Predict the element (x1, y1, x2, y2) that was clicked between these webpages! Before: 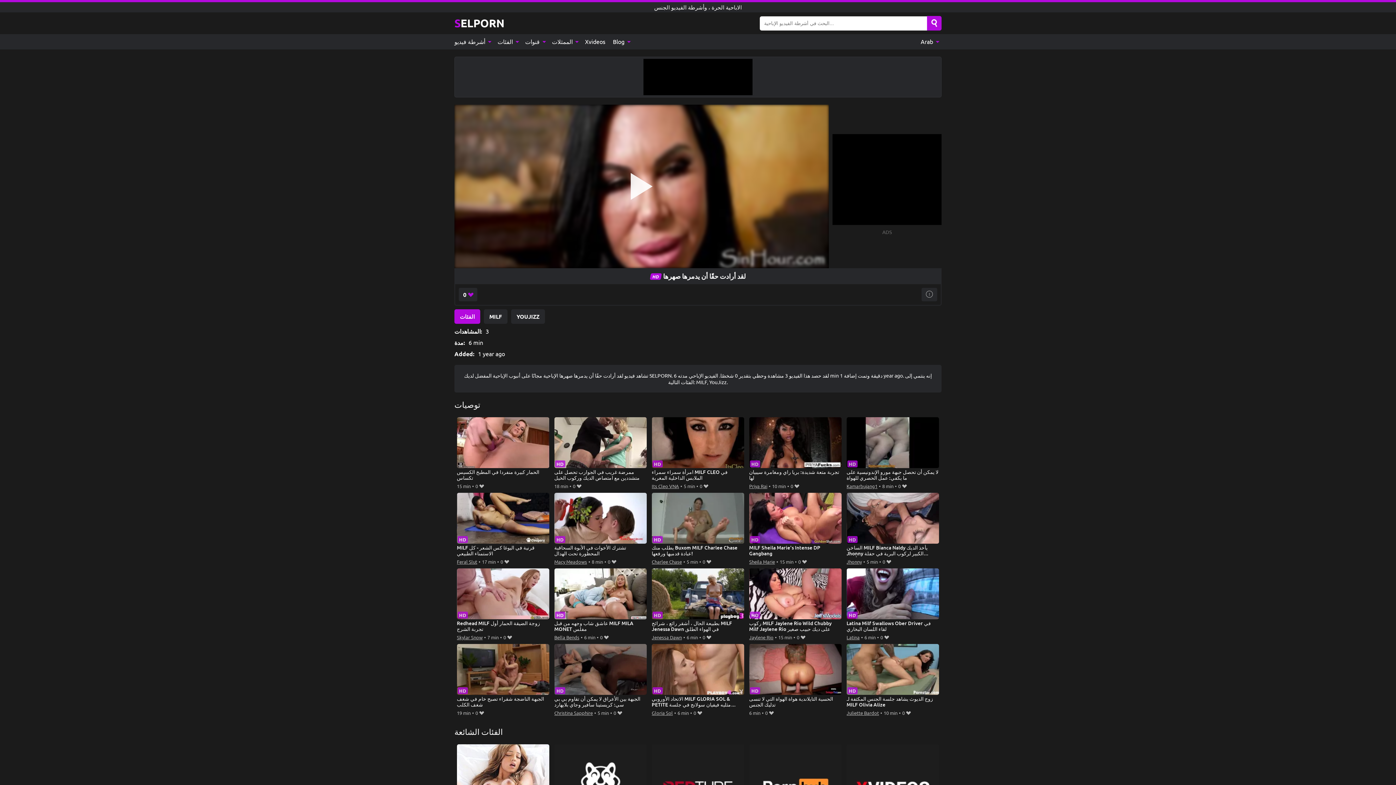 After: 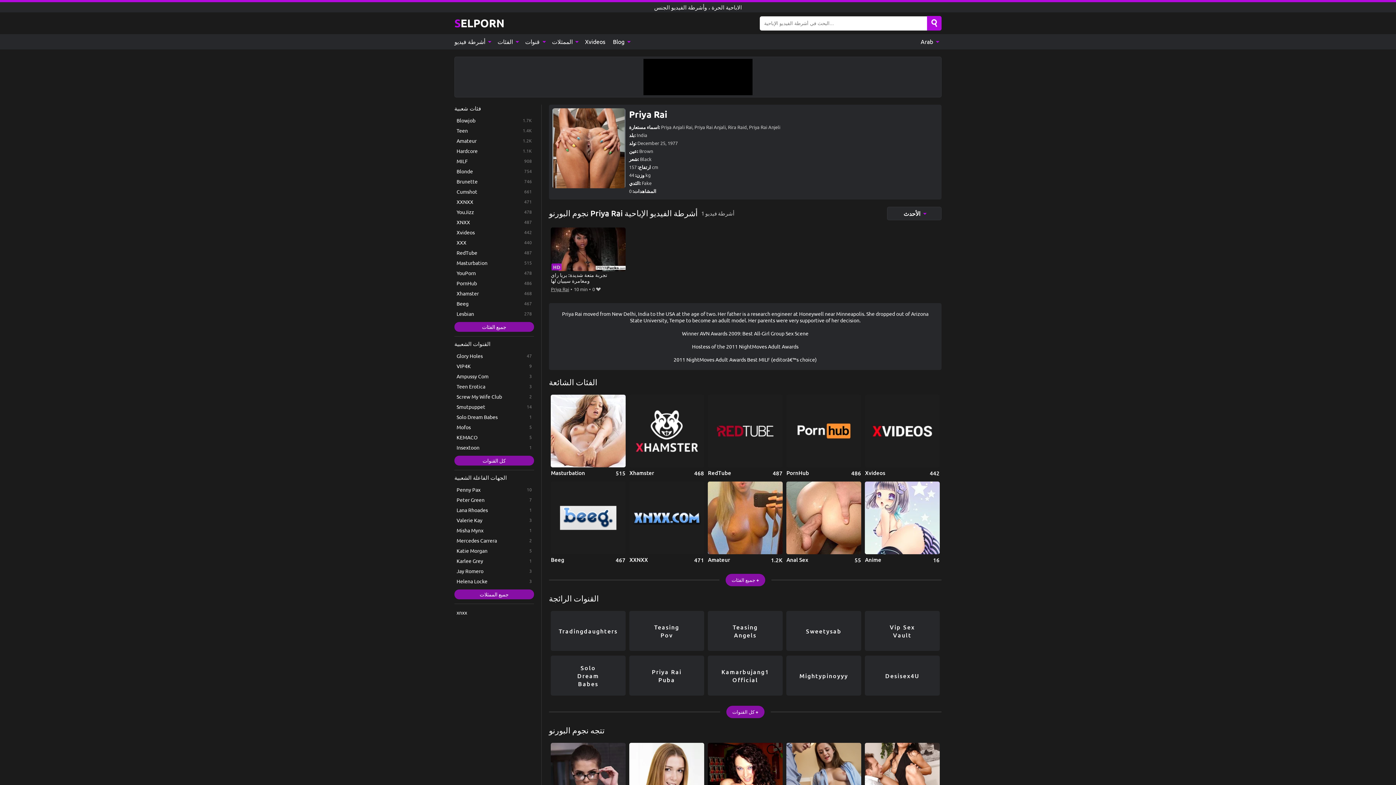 Action: bbox: (749, 482, 767, 490) label: Priya Rai